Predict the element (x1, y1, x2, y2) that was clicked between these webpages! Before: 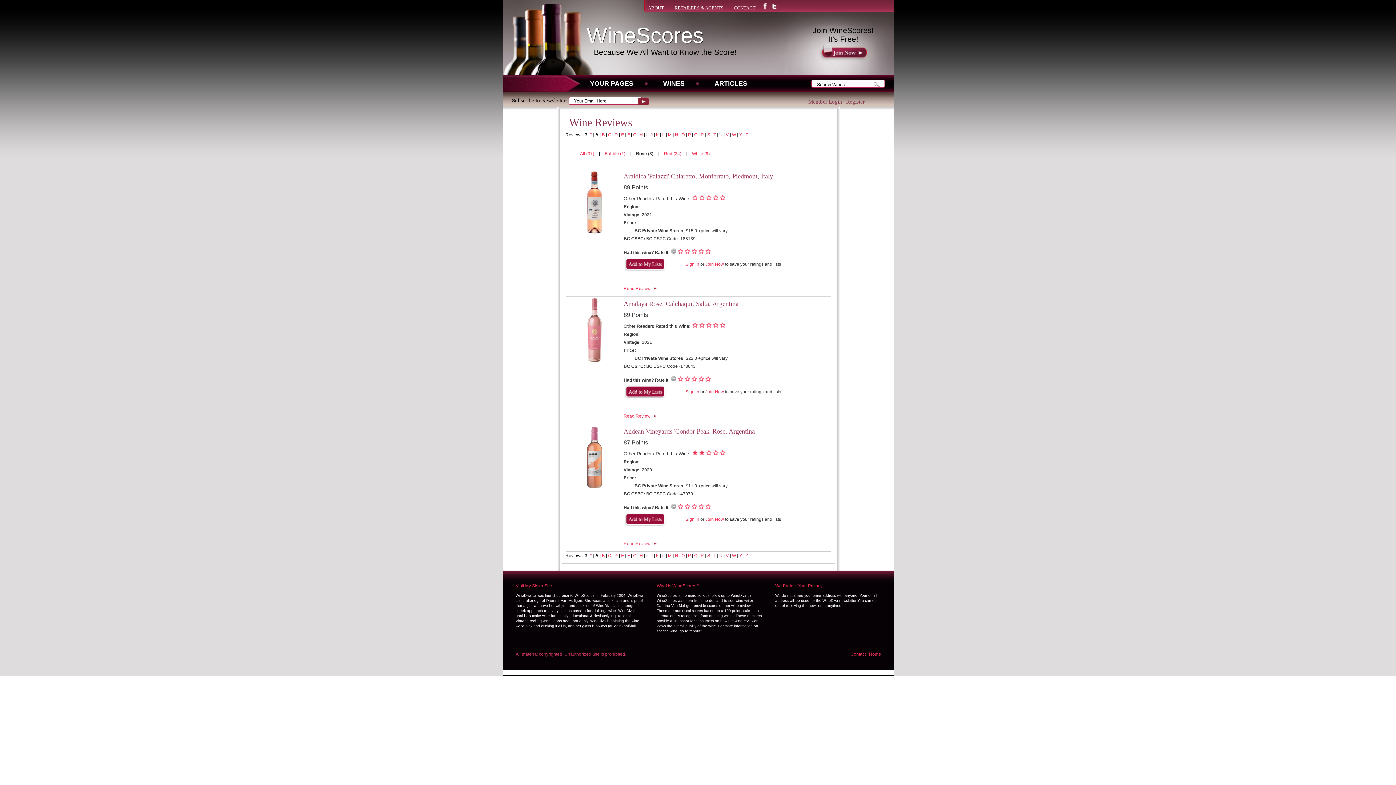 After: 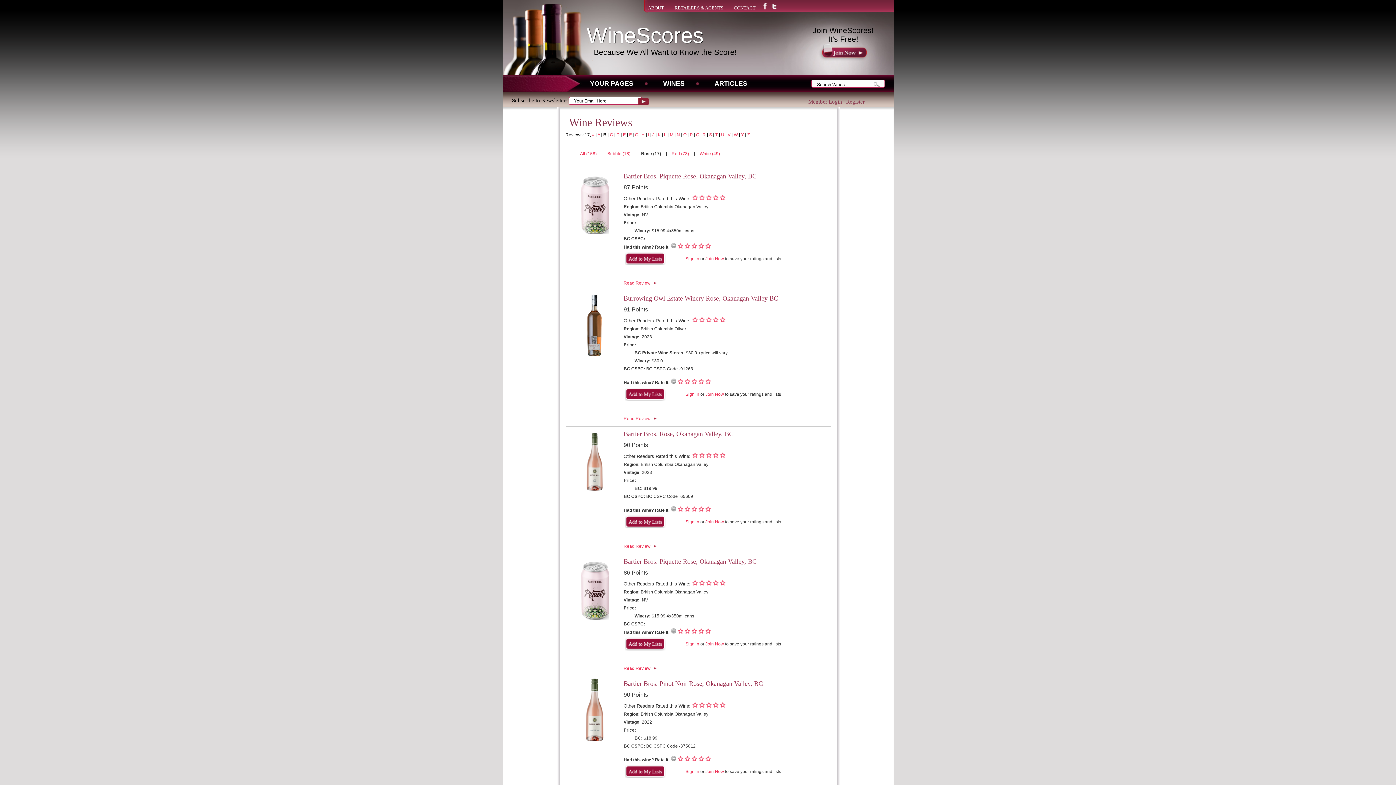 Action: bbox: (602, 553, 606, 558) label: B 